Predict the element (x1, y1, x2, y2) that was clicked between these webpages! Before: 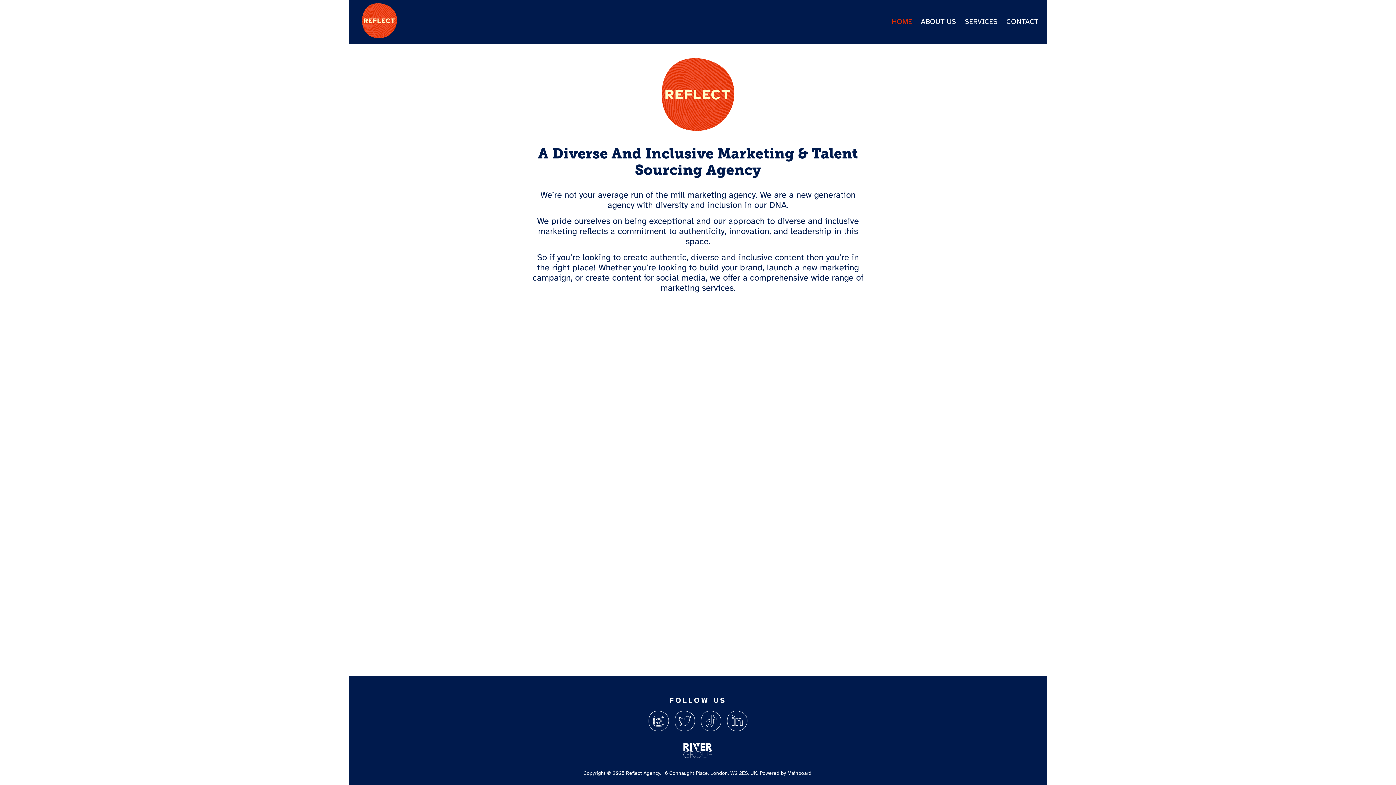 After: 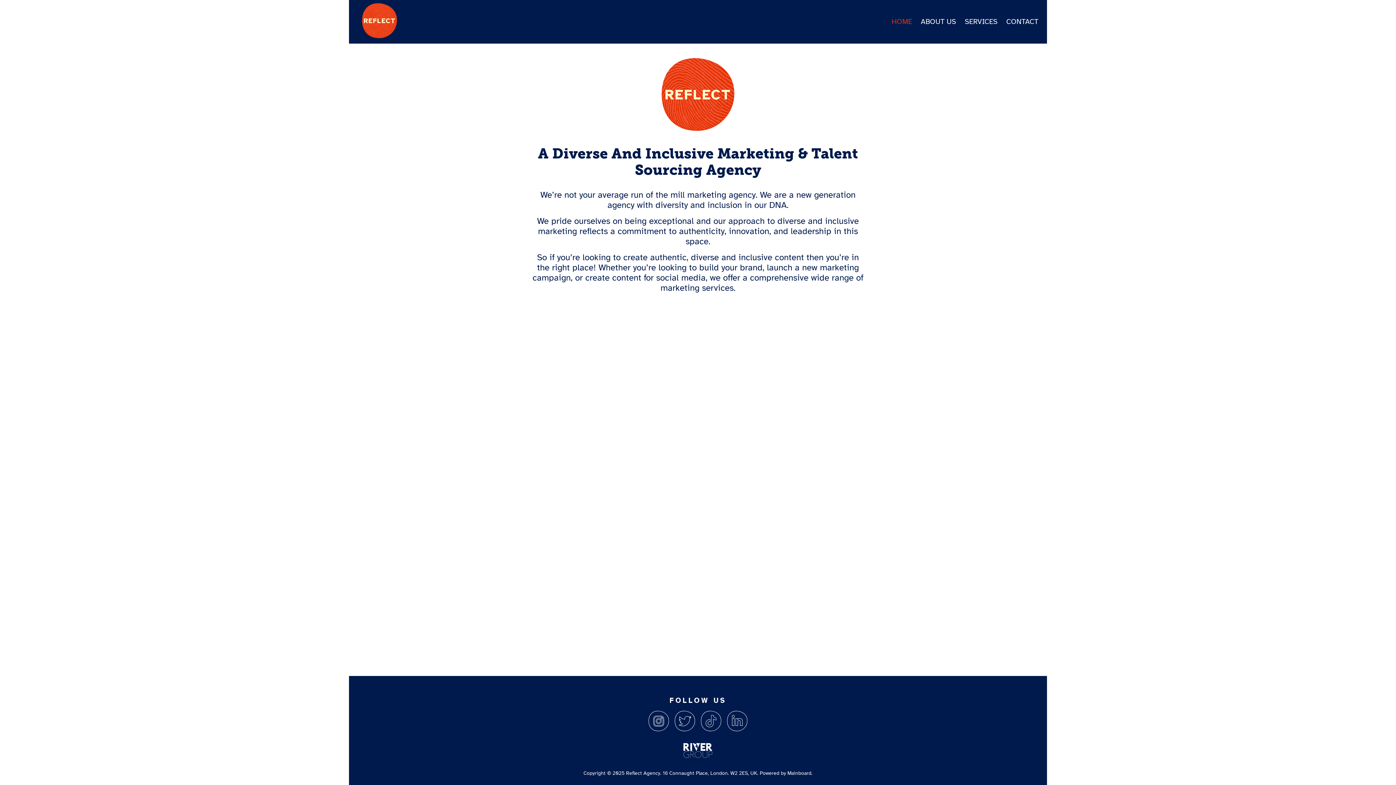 Action: bbox: (683, 761, 712, 767)